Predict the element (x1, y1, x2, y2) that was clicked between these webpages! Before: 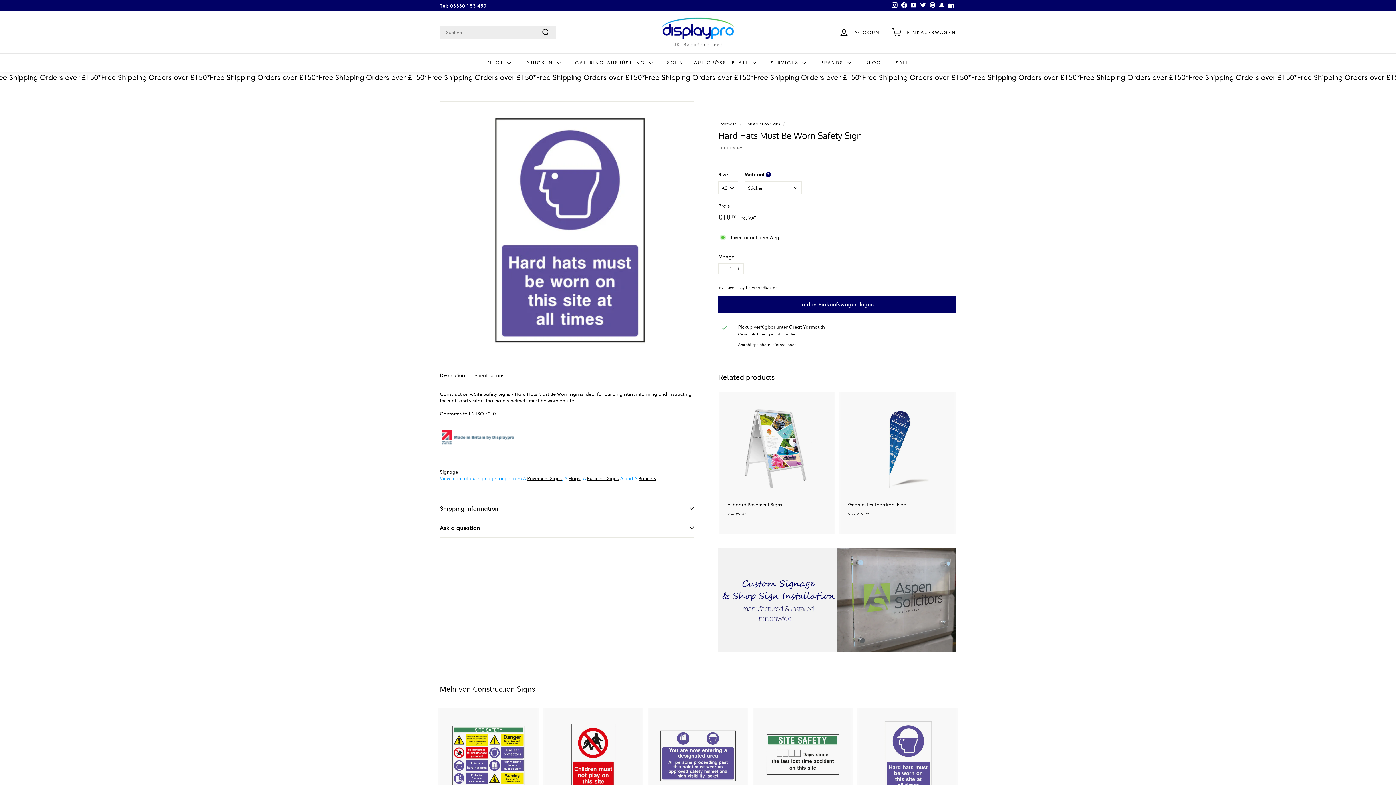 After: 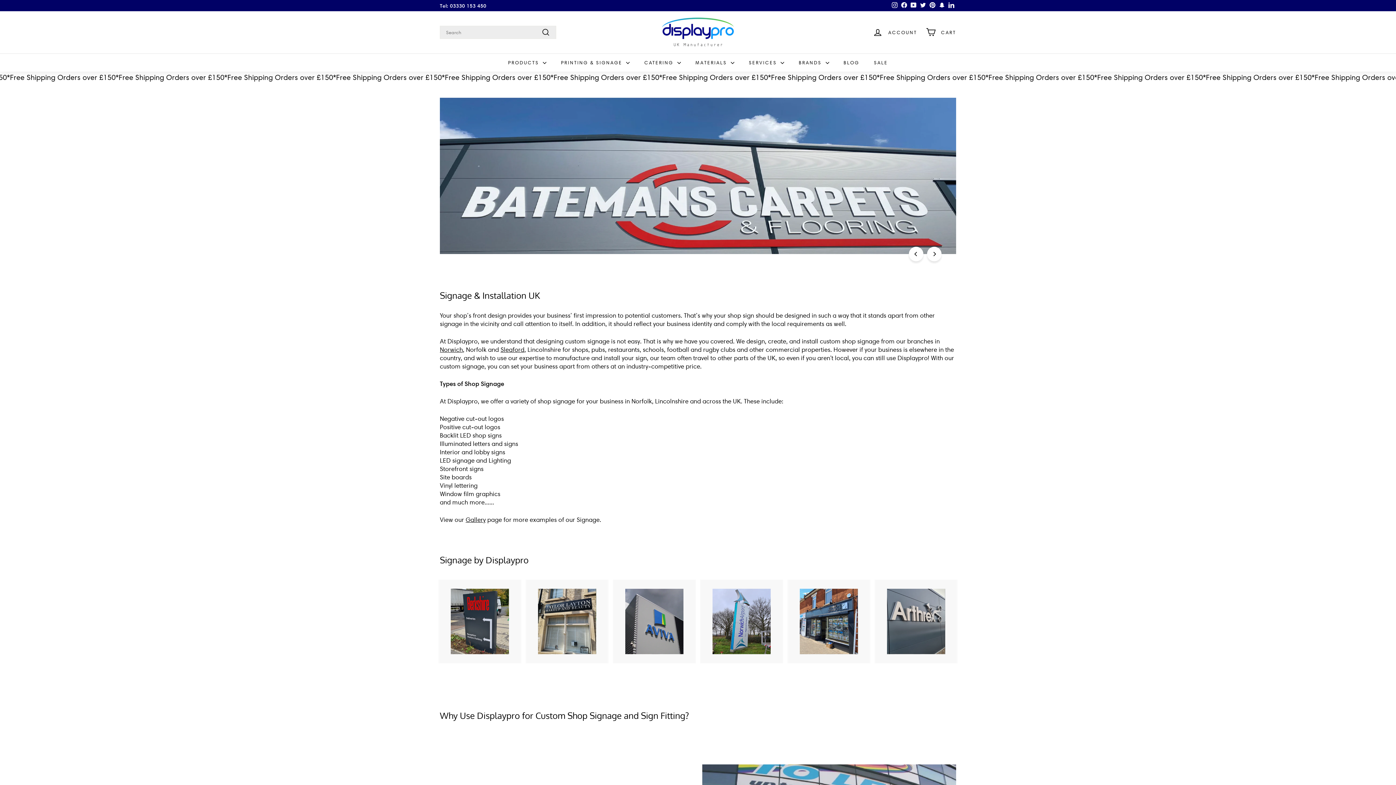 Action: bbox: (718, 548, 956, 652)